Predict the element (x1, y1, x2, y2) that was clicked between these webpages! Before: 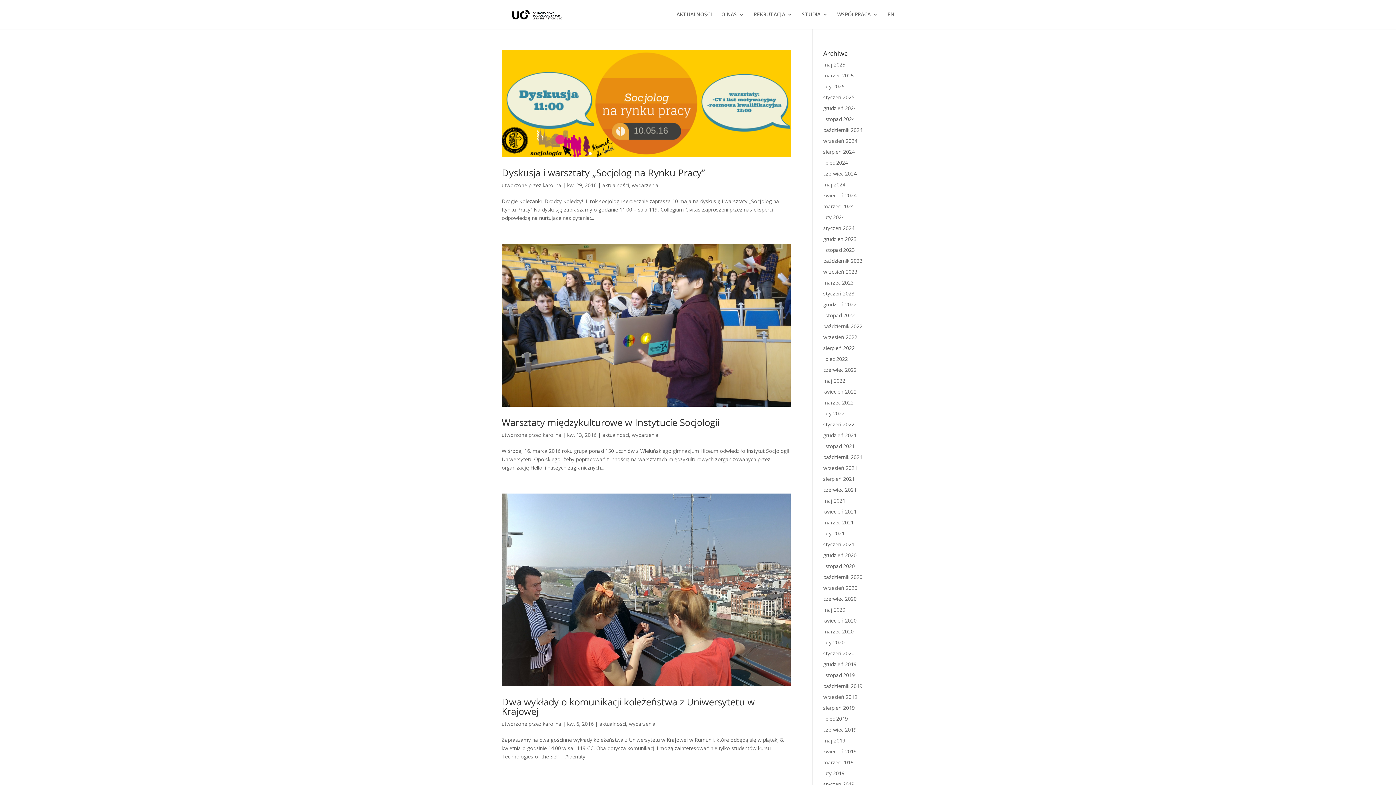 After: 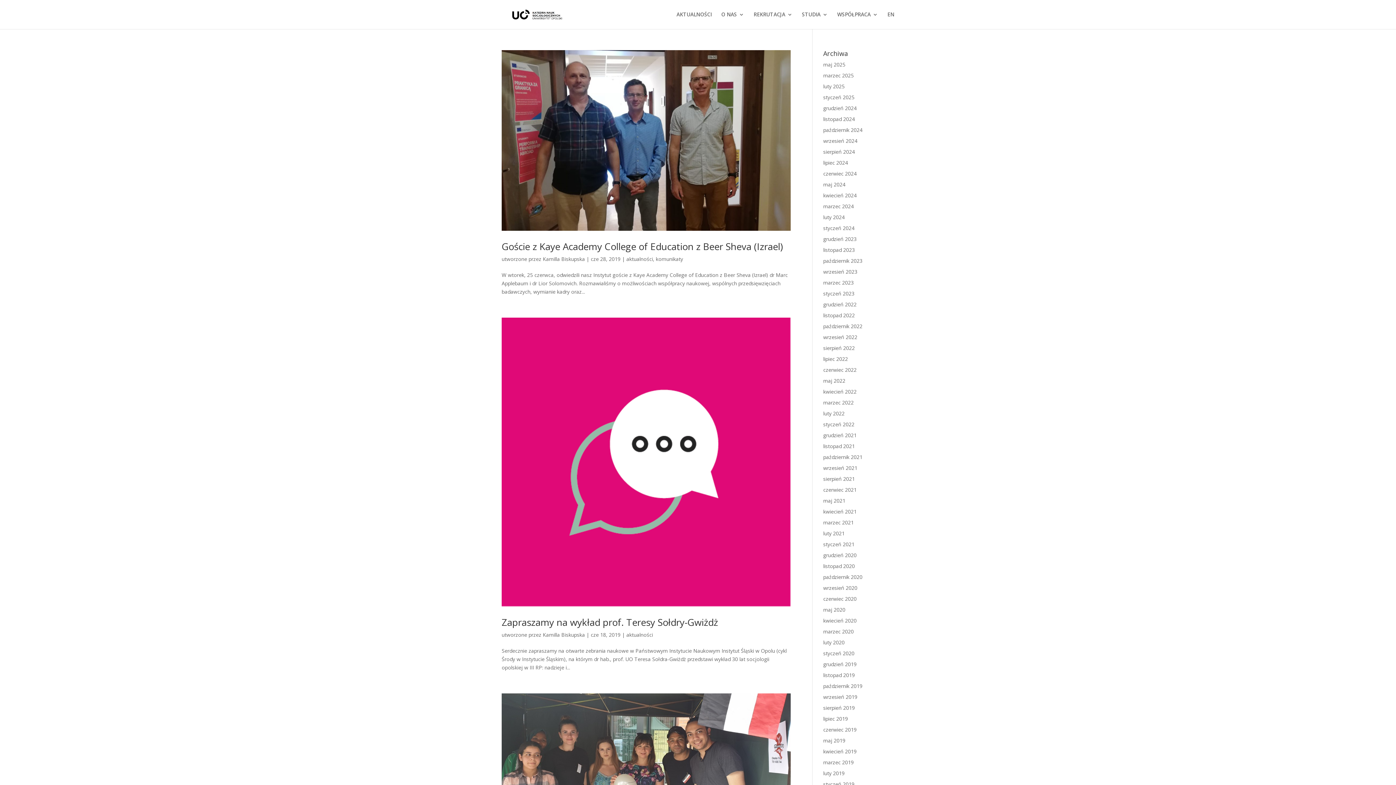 Action: bbox: (823, 726, 856, 733) label: czerwiec 2019